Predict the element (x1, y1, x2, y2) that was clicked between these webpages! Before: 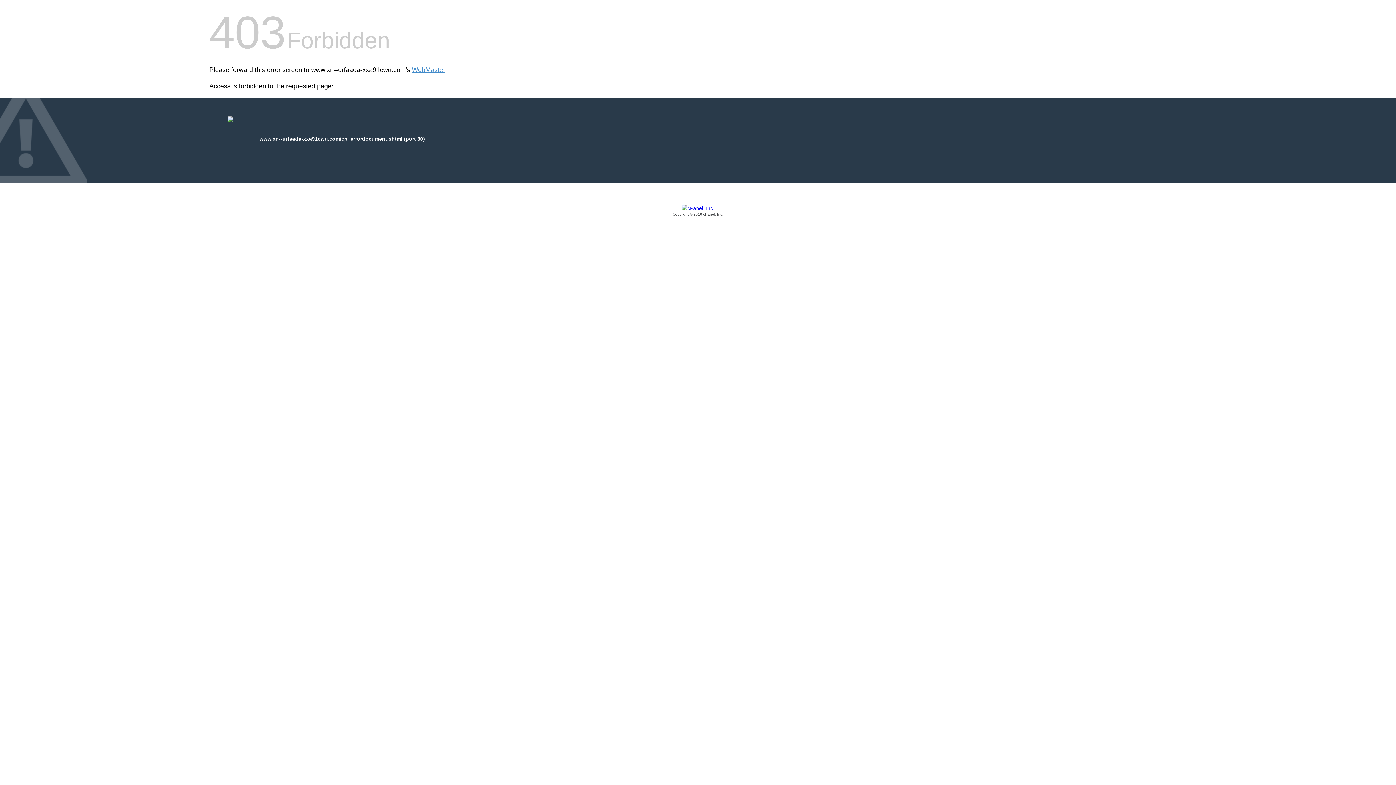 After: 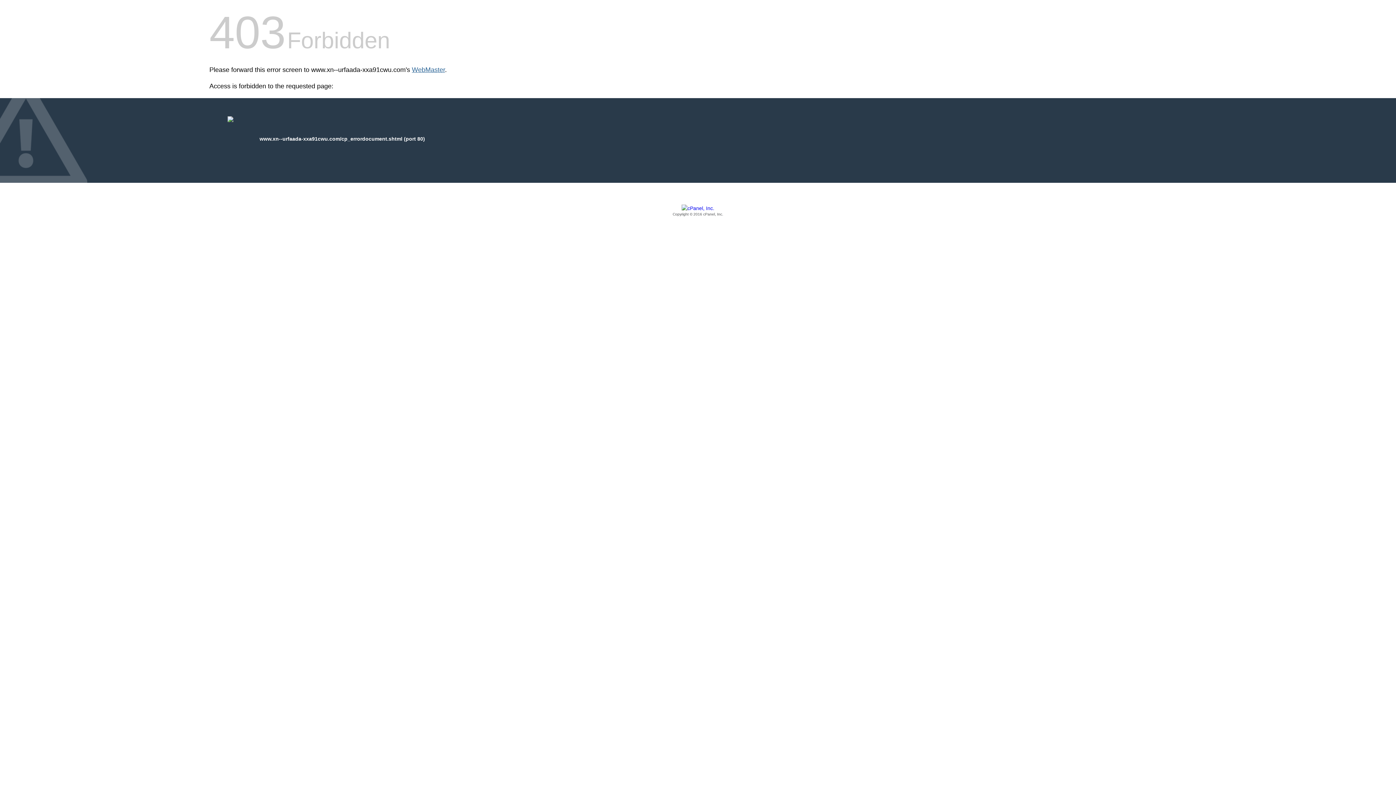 Action: label: WebMaster bbox: (412, 66, 445, 73)